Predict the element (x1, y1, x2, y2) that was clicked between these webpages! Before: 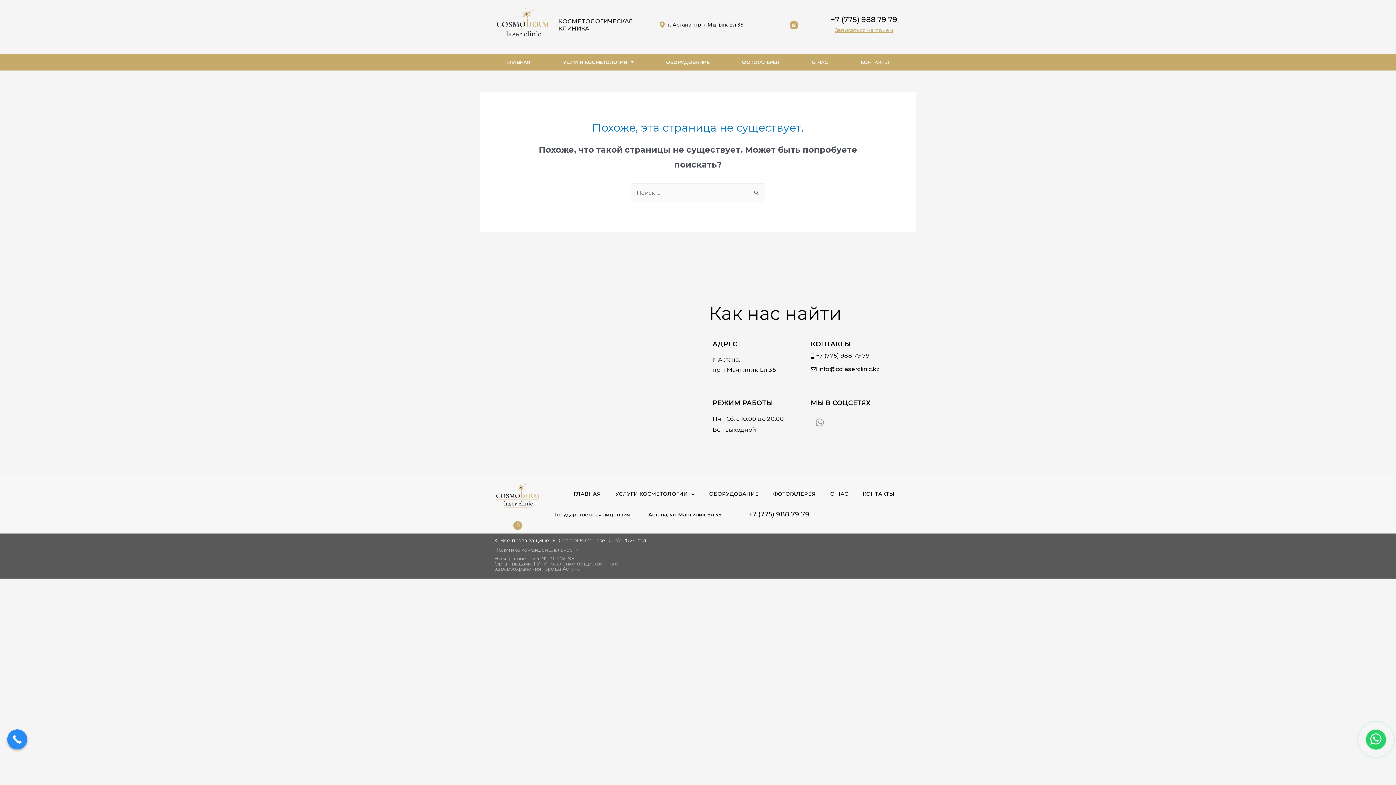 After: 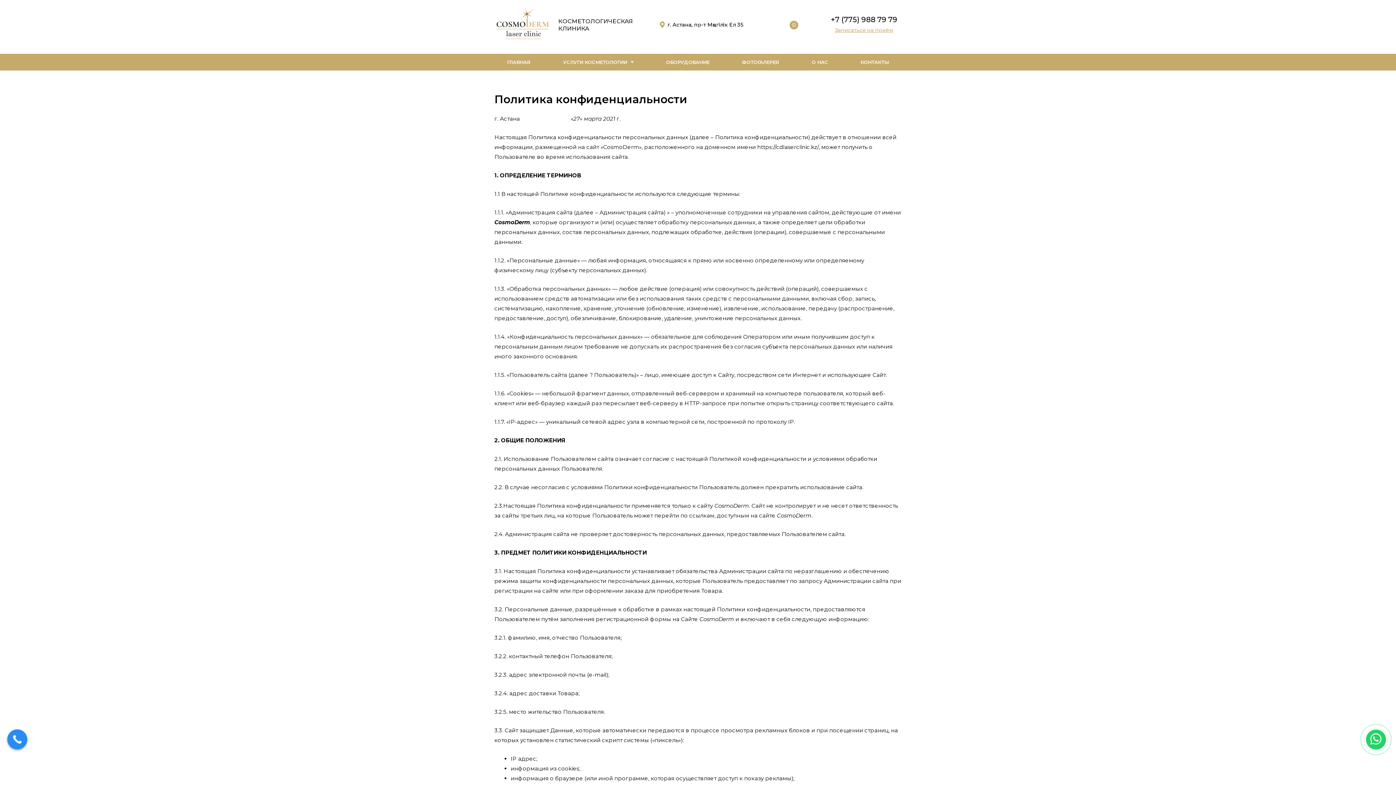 Action: label: Политика конфиденциальности bbox: (494, 547, 578, 553)